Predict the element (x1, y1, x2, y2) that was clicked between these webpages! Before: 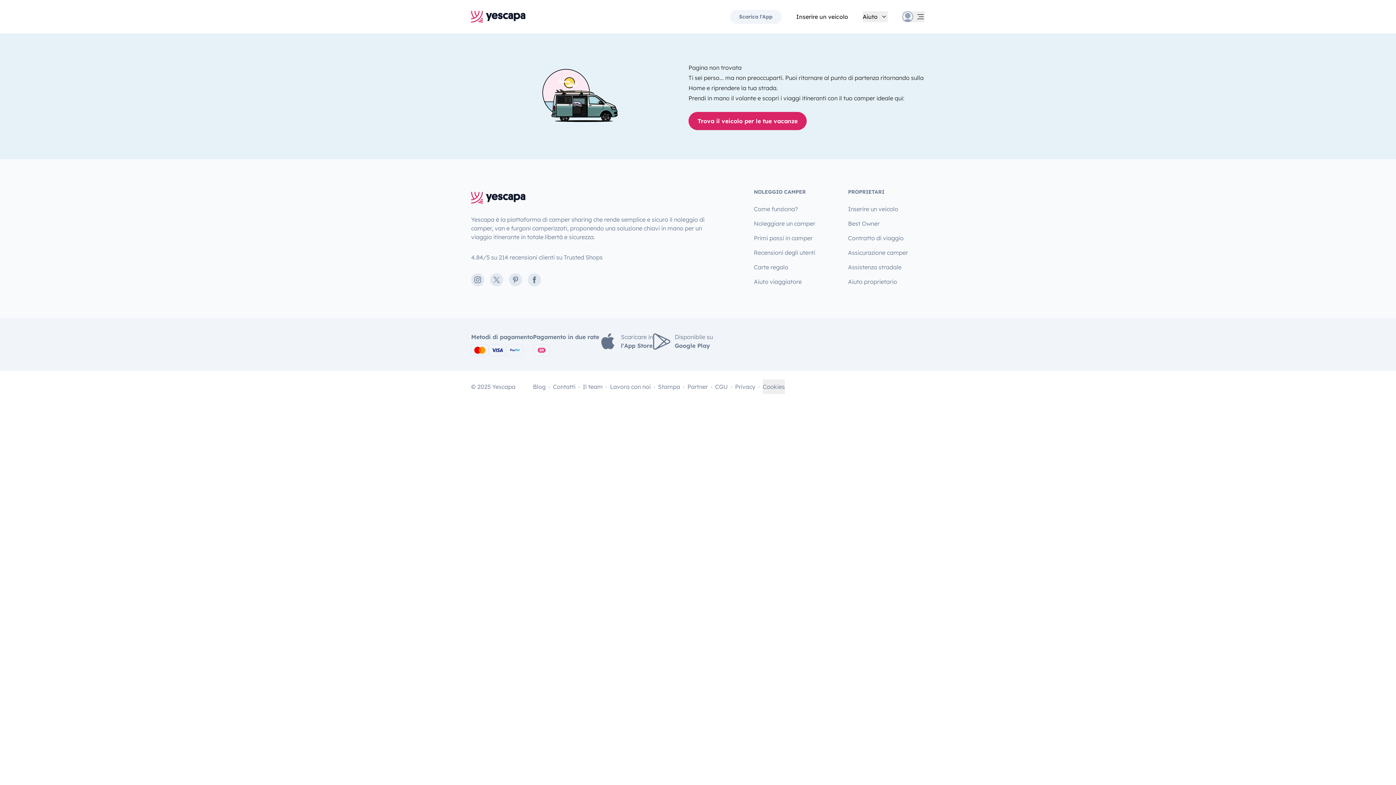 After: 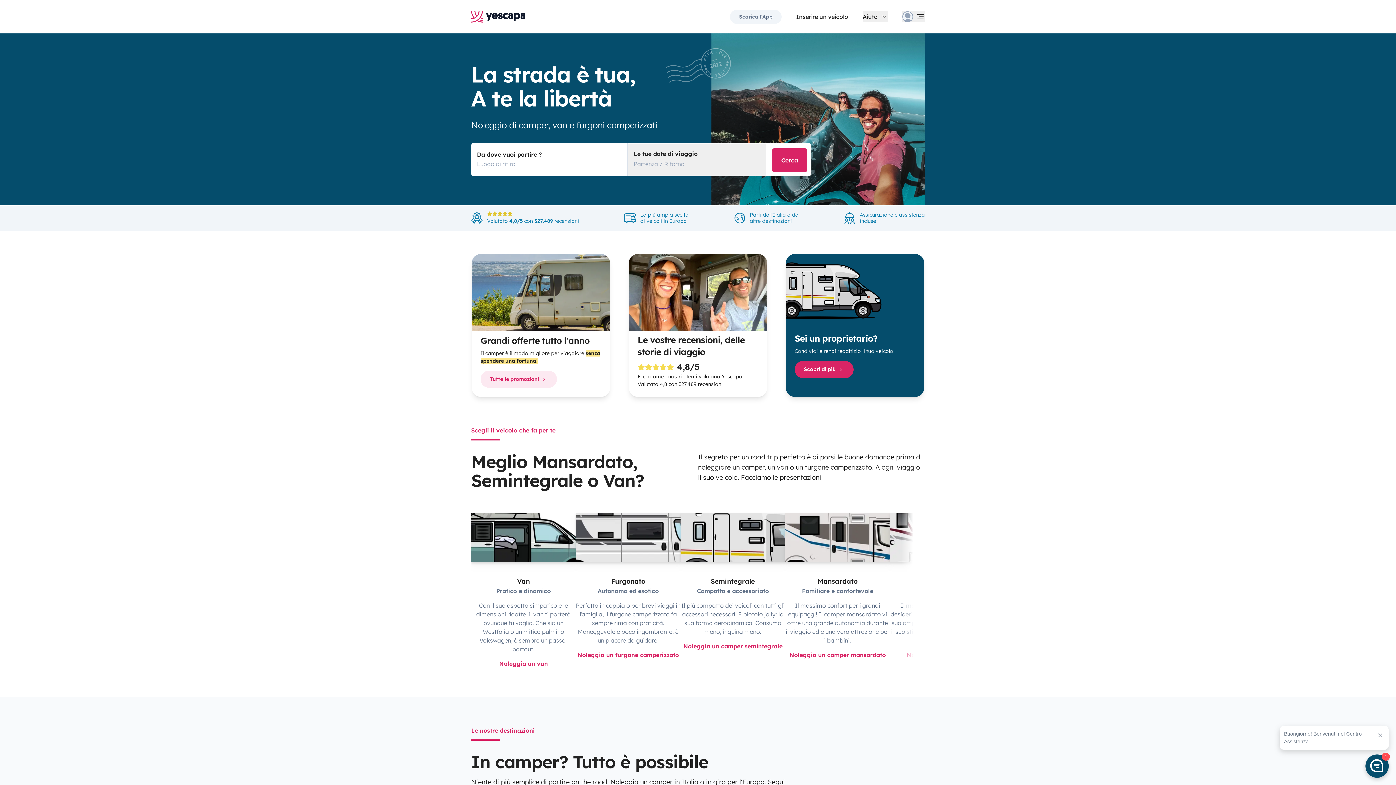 Action: bbox: (471, 7, 525, 26)